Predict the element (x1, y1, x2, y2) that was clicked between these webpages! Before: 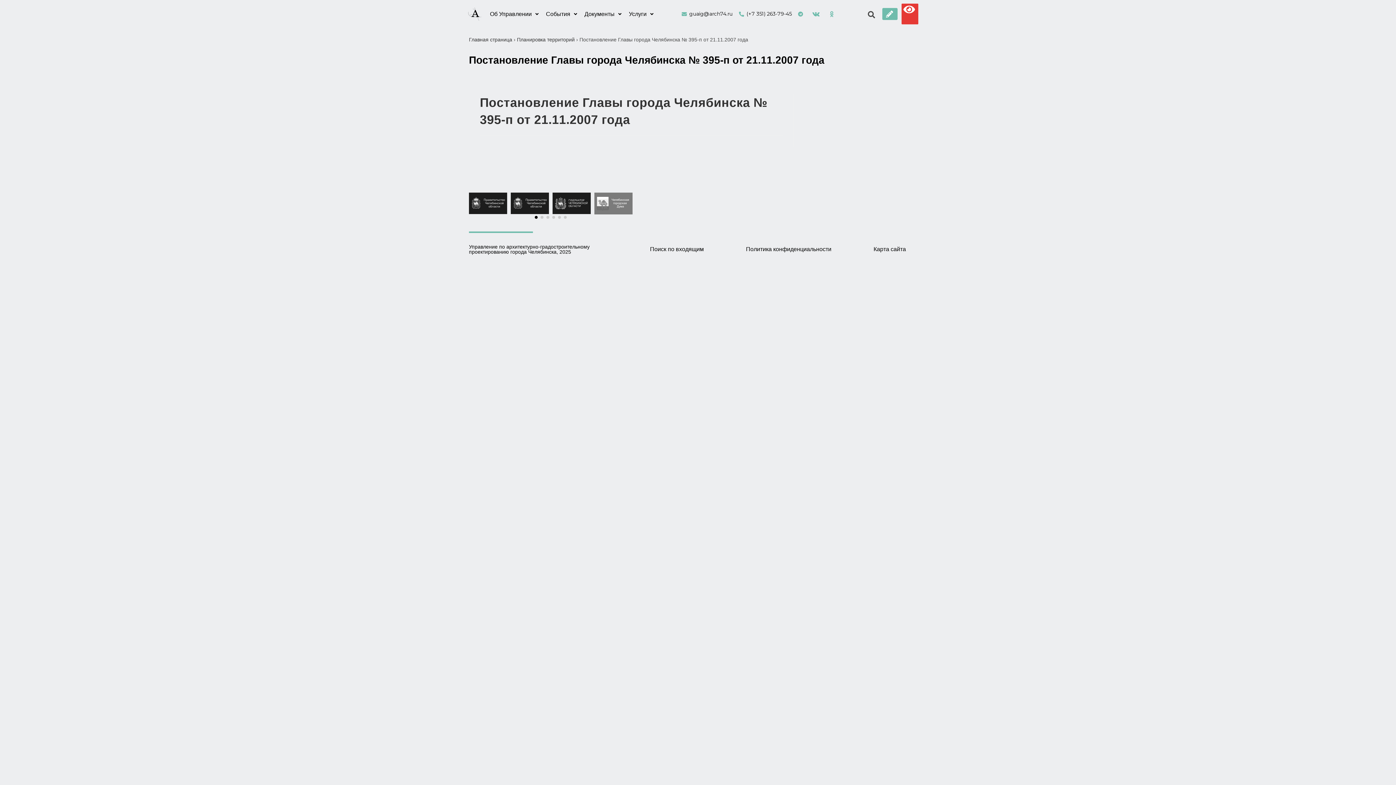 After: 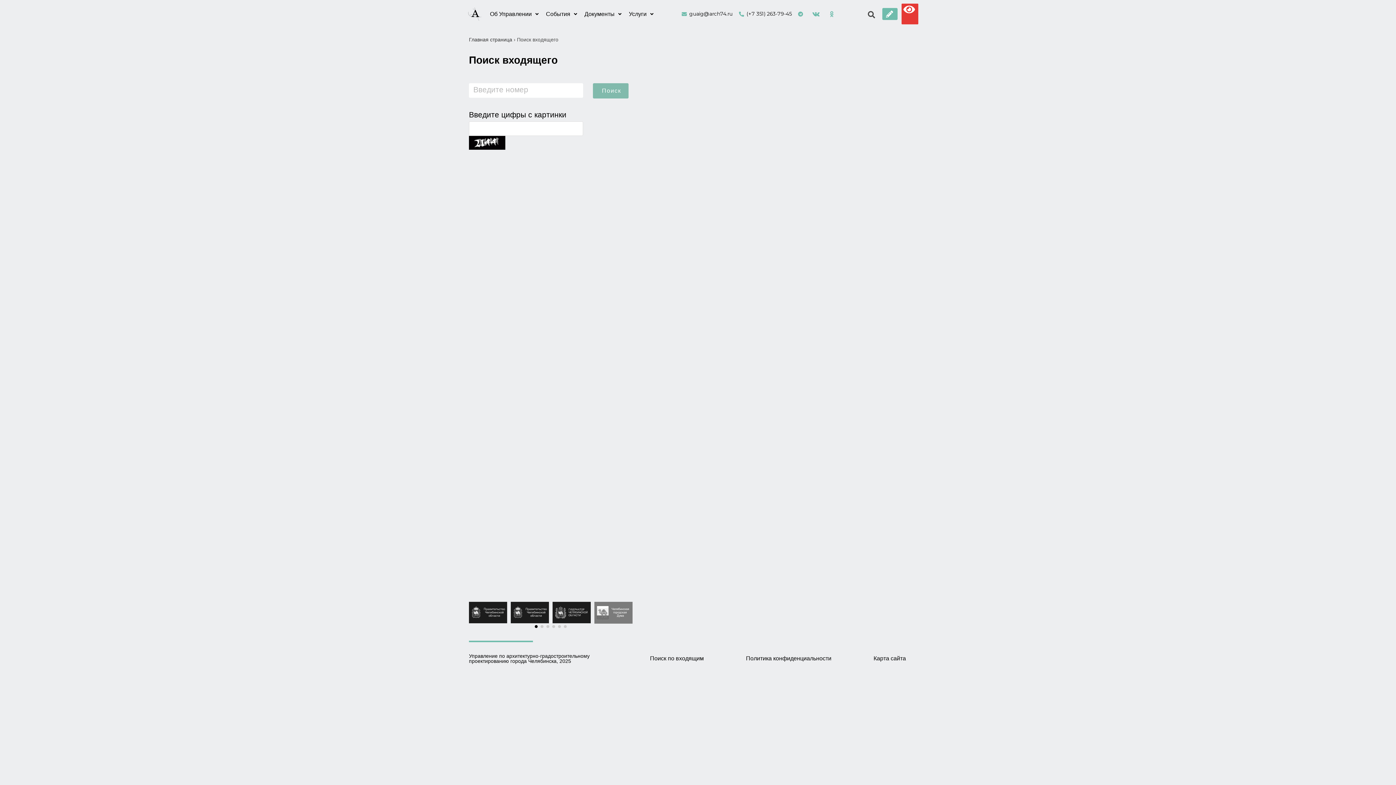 Action: bbox: (629, 241, 725, 257) label: Поиск по входящим